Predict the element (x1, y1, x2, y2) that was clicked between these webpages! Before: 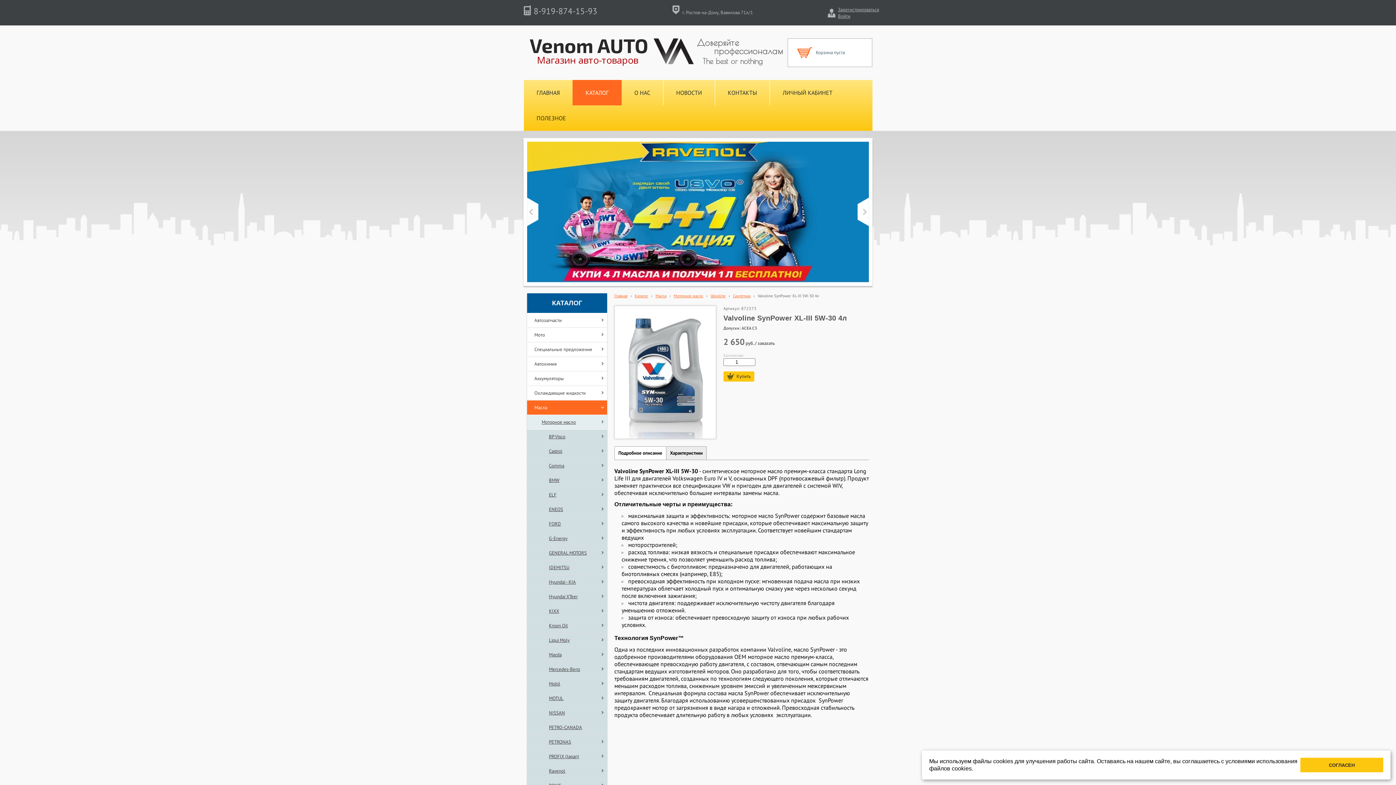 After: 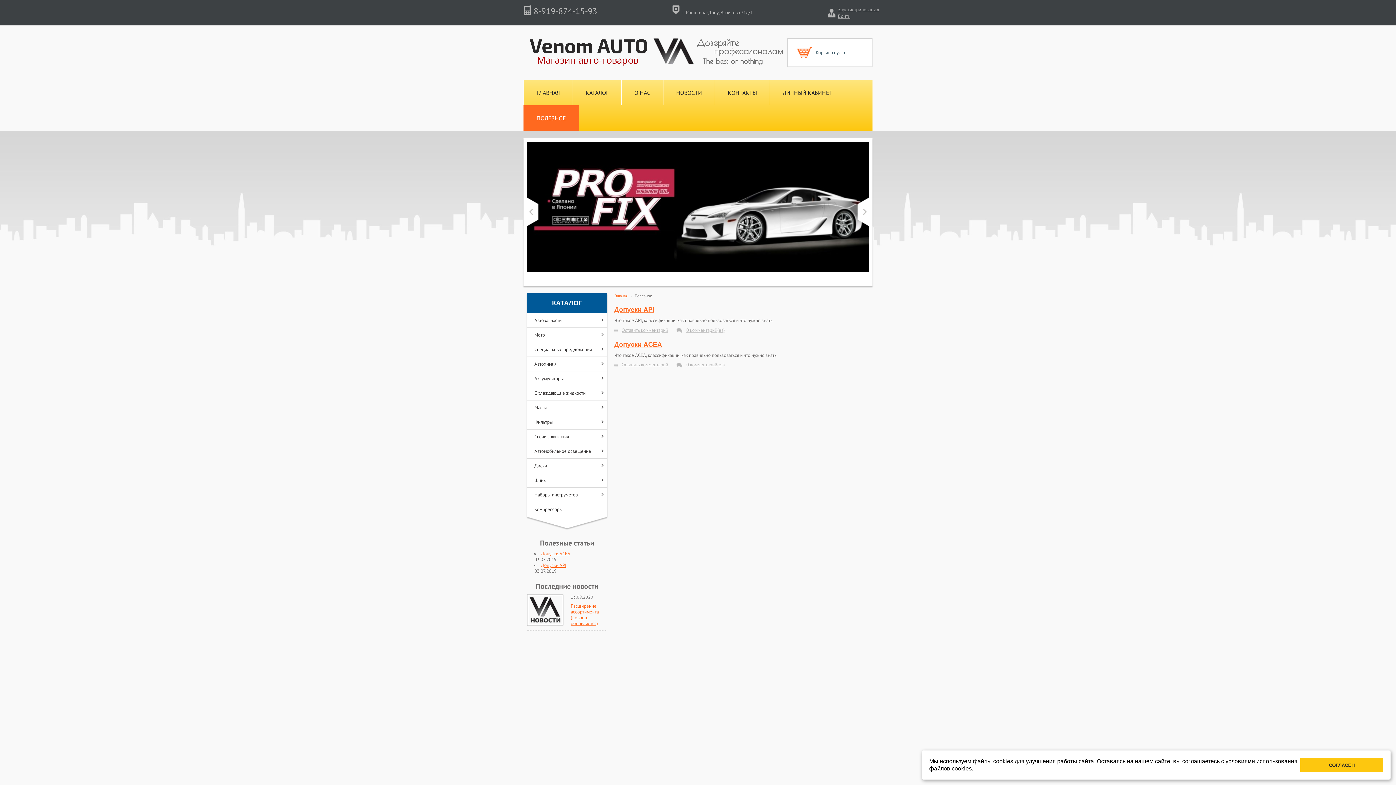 Action: label: ПОЛЕЗНОЕ bbox: (523, 105, 578, 130)